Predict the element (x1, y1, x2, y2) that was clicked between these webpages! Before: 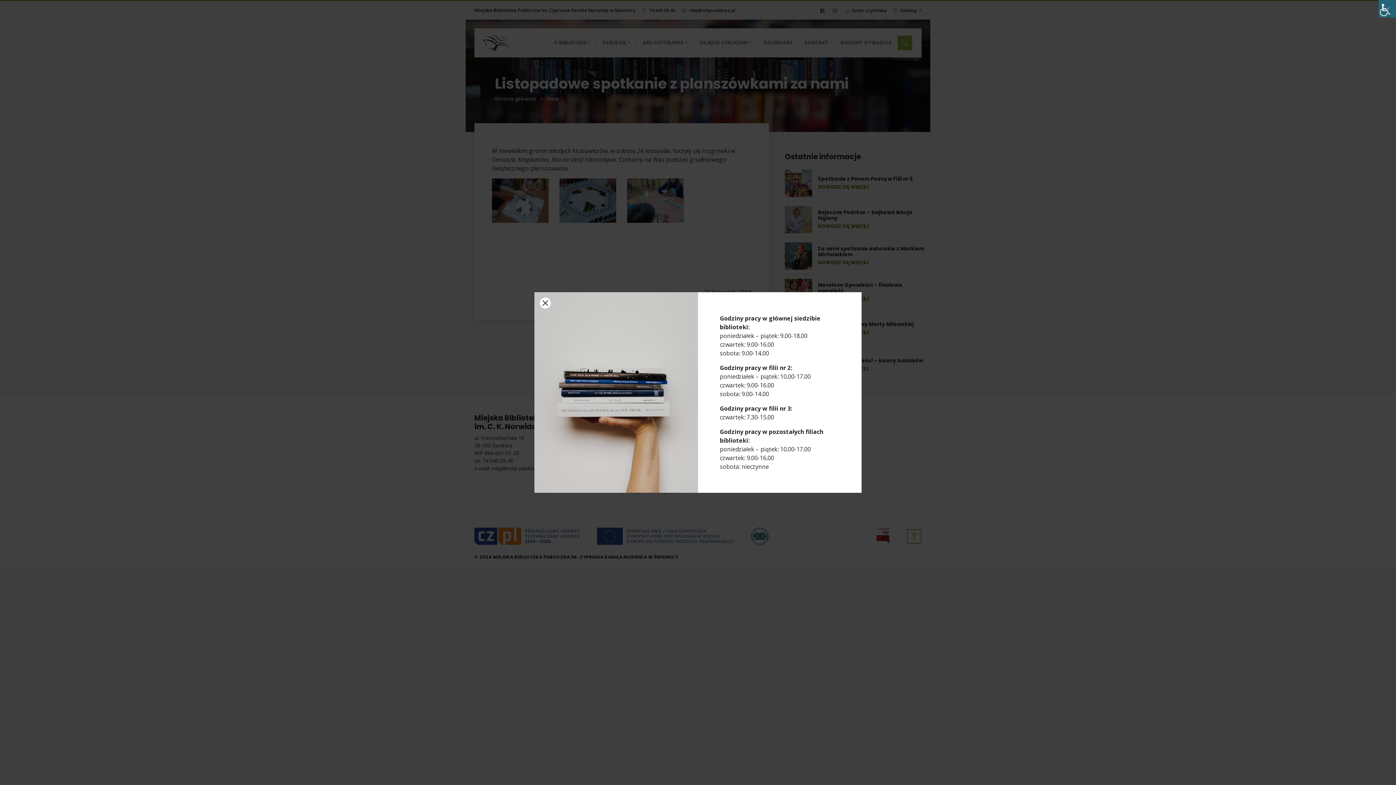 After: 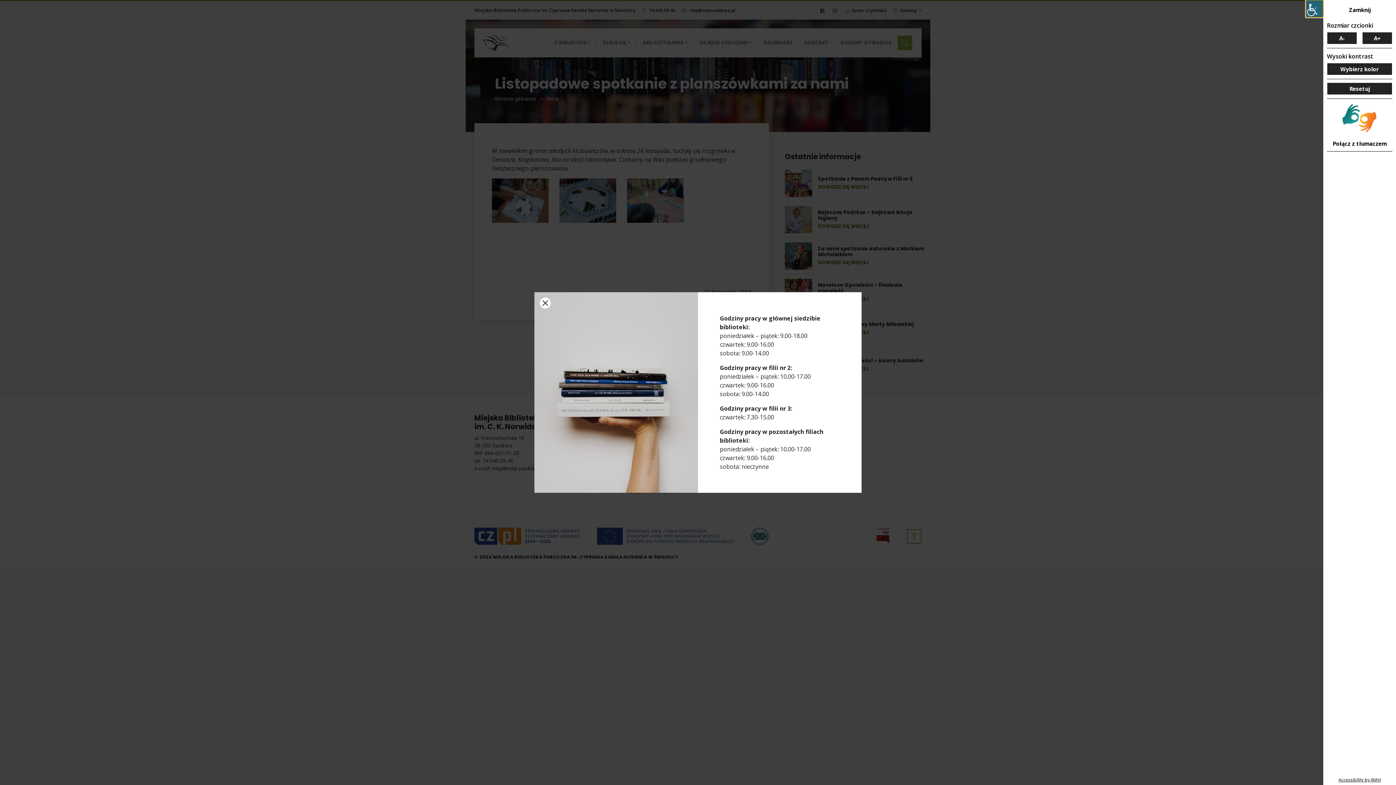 Action: label: Accessibility Helper sidebar bbox: (1378, 0, 1396, 17)